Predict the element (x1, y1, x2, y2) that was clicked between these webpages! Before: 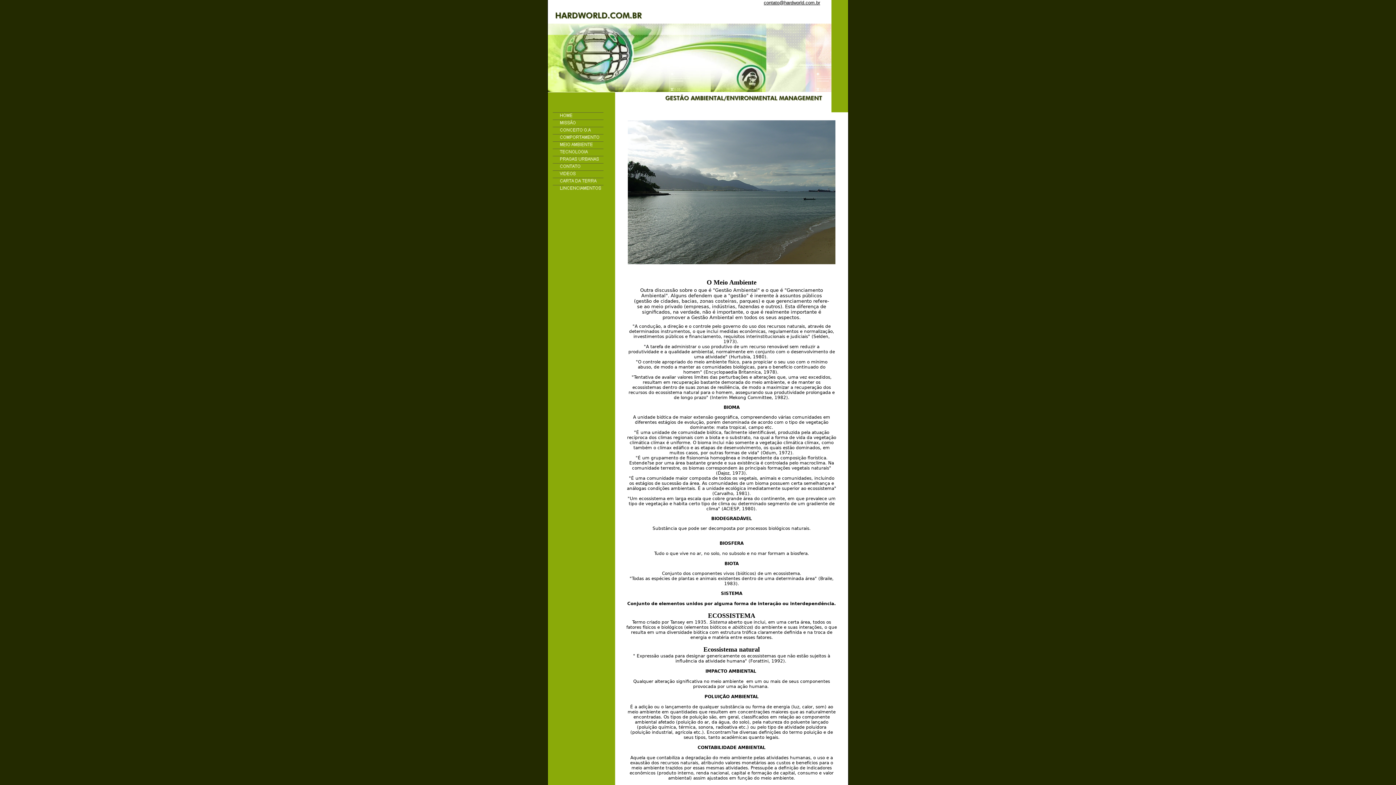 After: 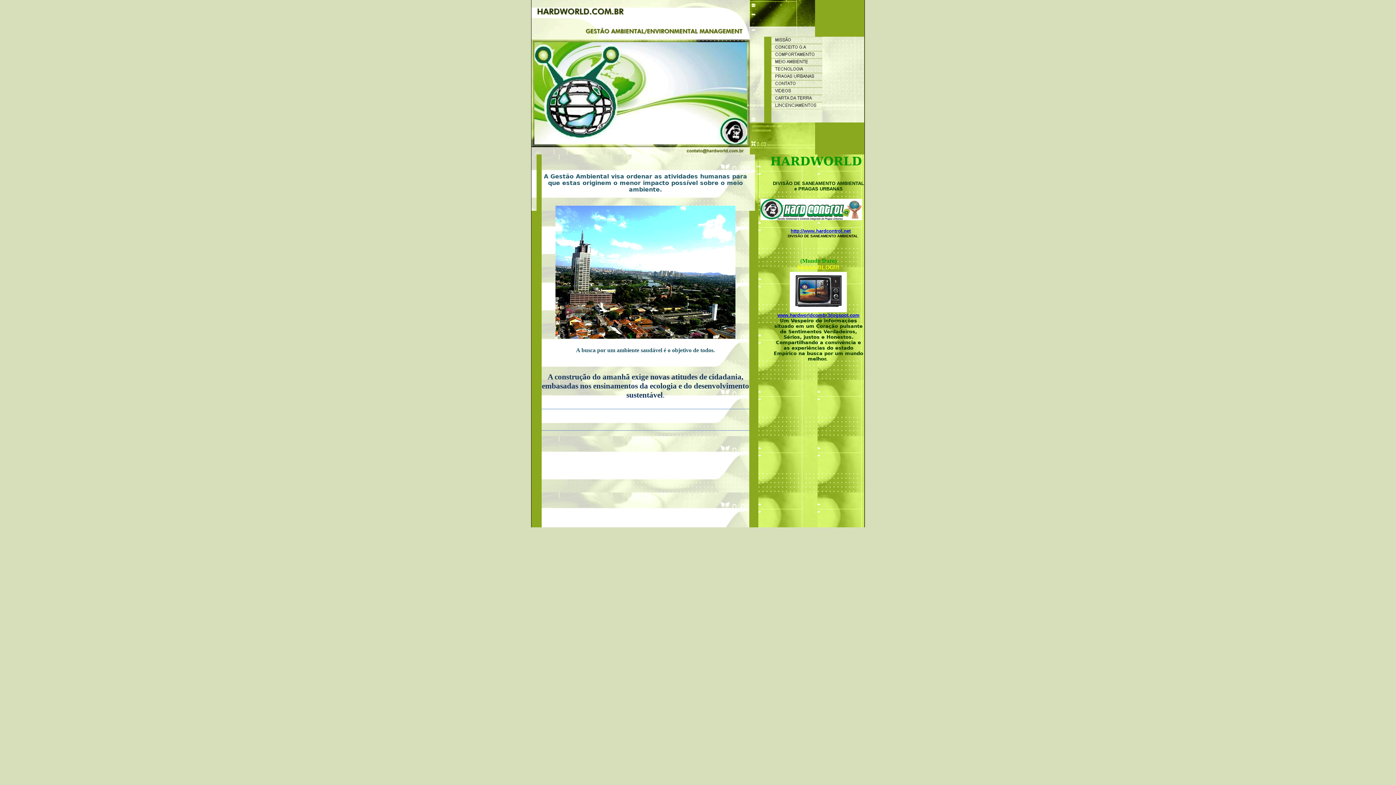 Action: bbox: (552, 114, 603, 120)